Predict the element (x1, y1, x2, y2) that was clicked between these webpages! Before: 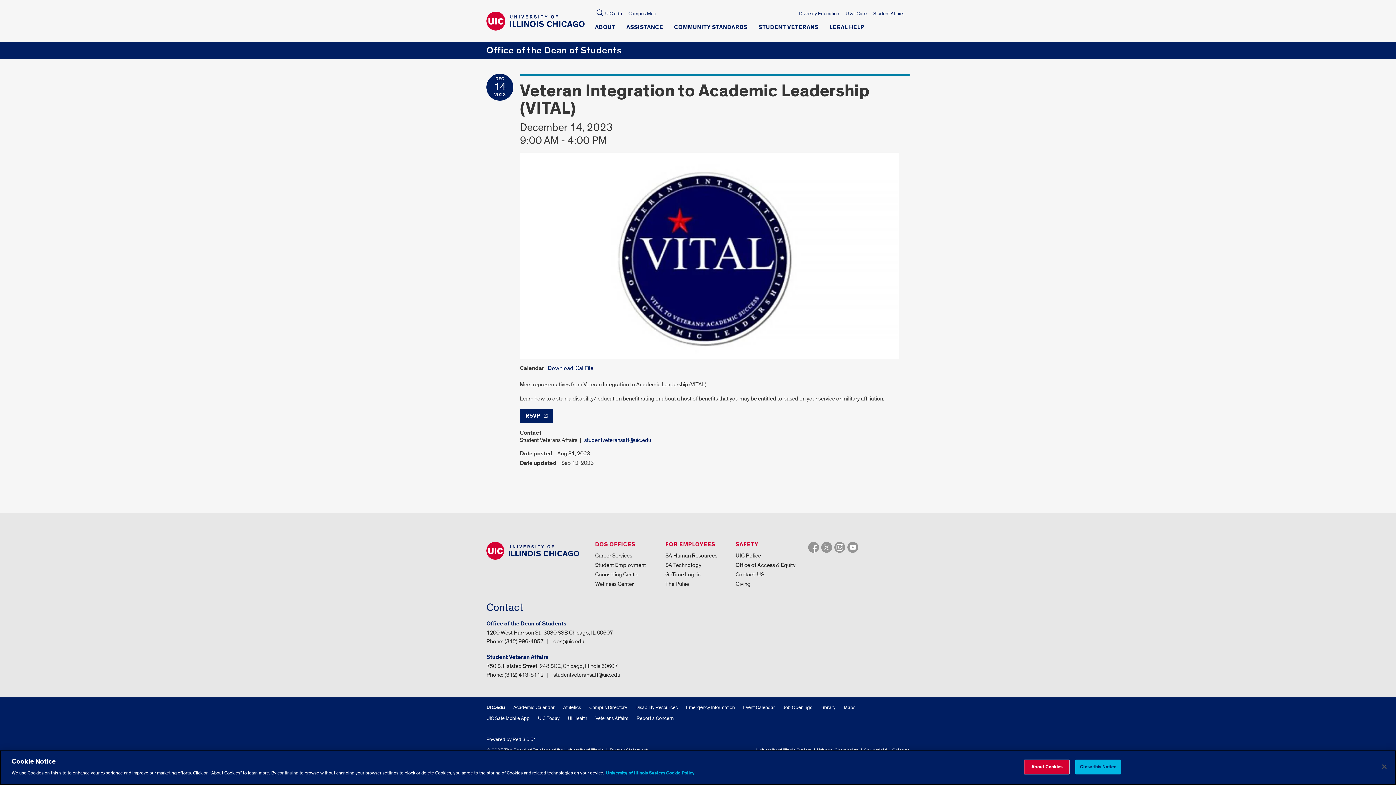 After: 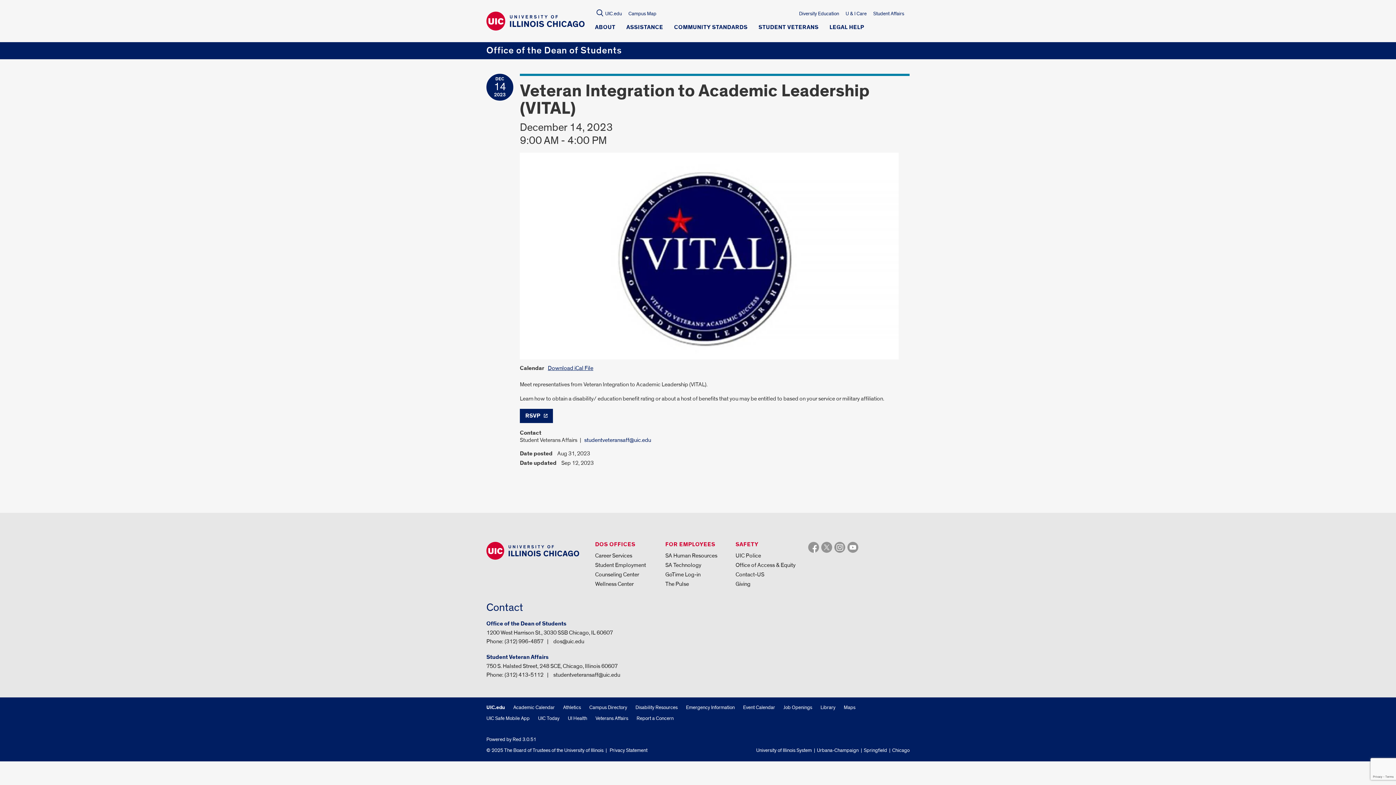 Action: bbox: (548, 364, 593, 371) label: Download iCal File